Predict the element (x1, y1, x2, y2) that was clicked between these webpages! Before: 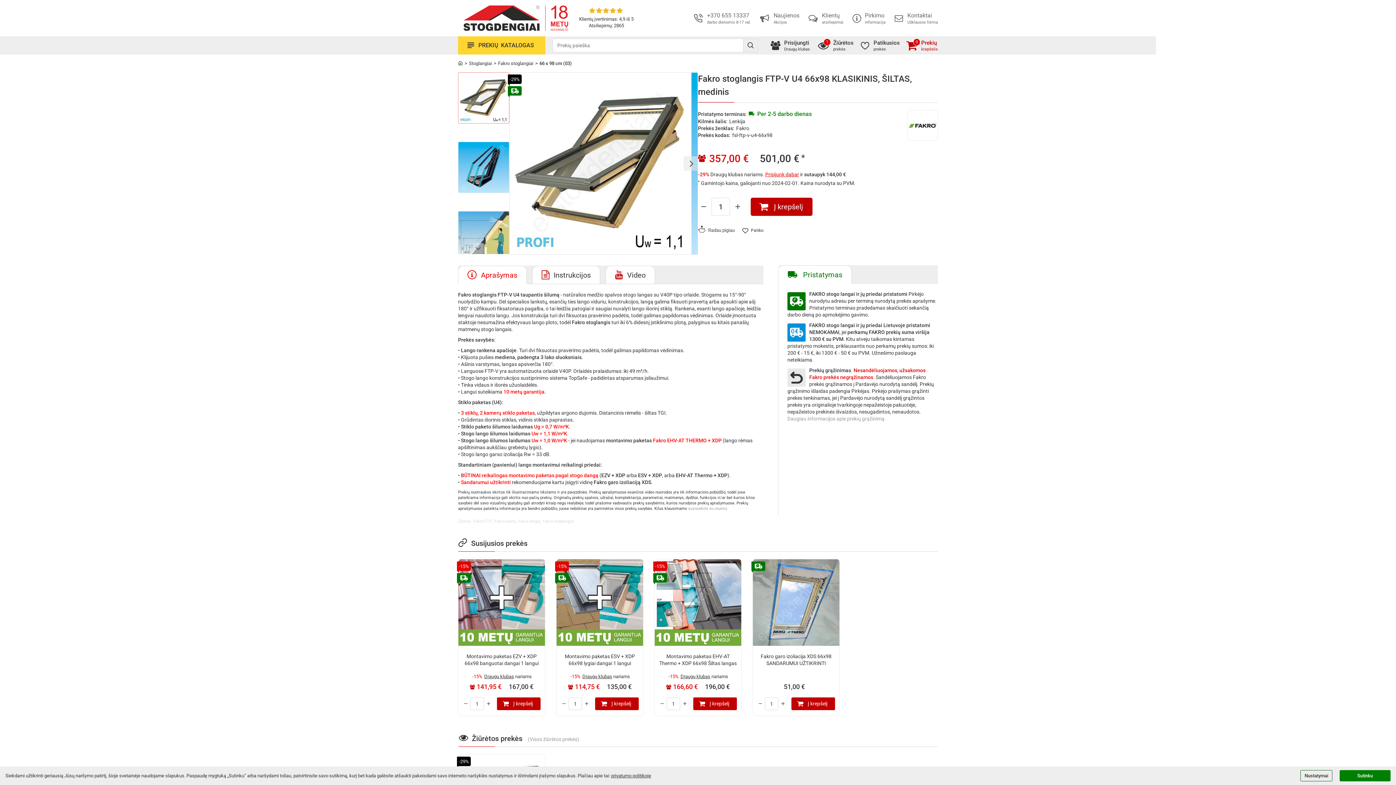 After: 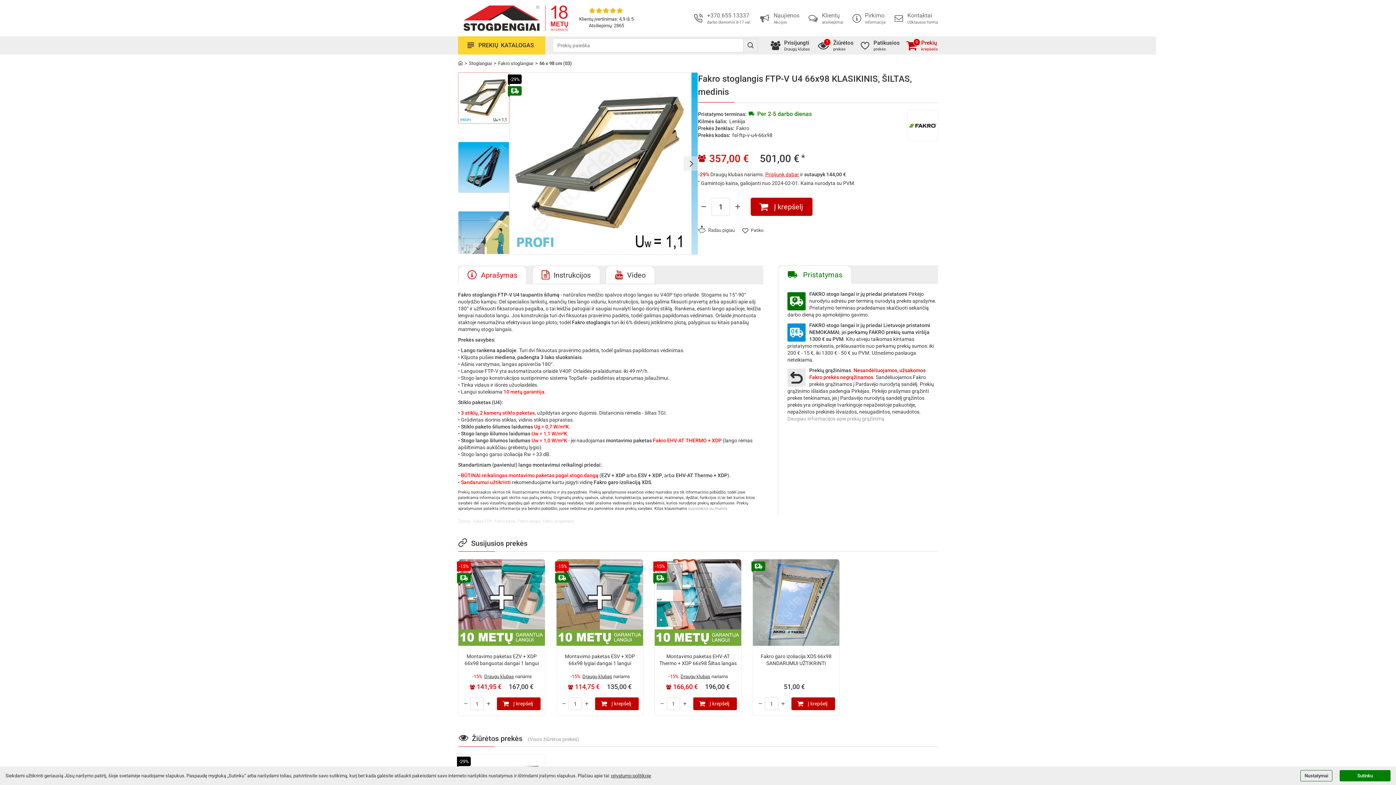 Action: label: Susijusios prekės bbox: (458, 538, 527, 552)